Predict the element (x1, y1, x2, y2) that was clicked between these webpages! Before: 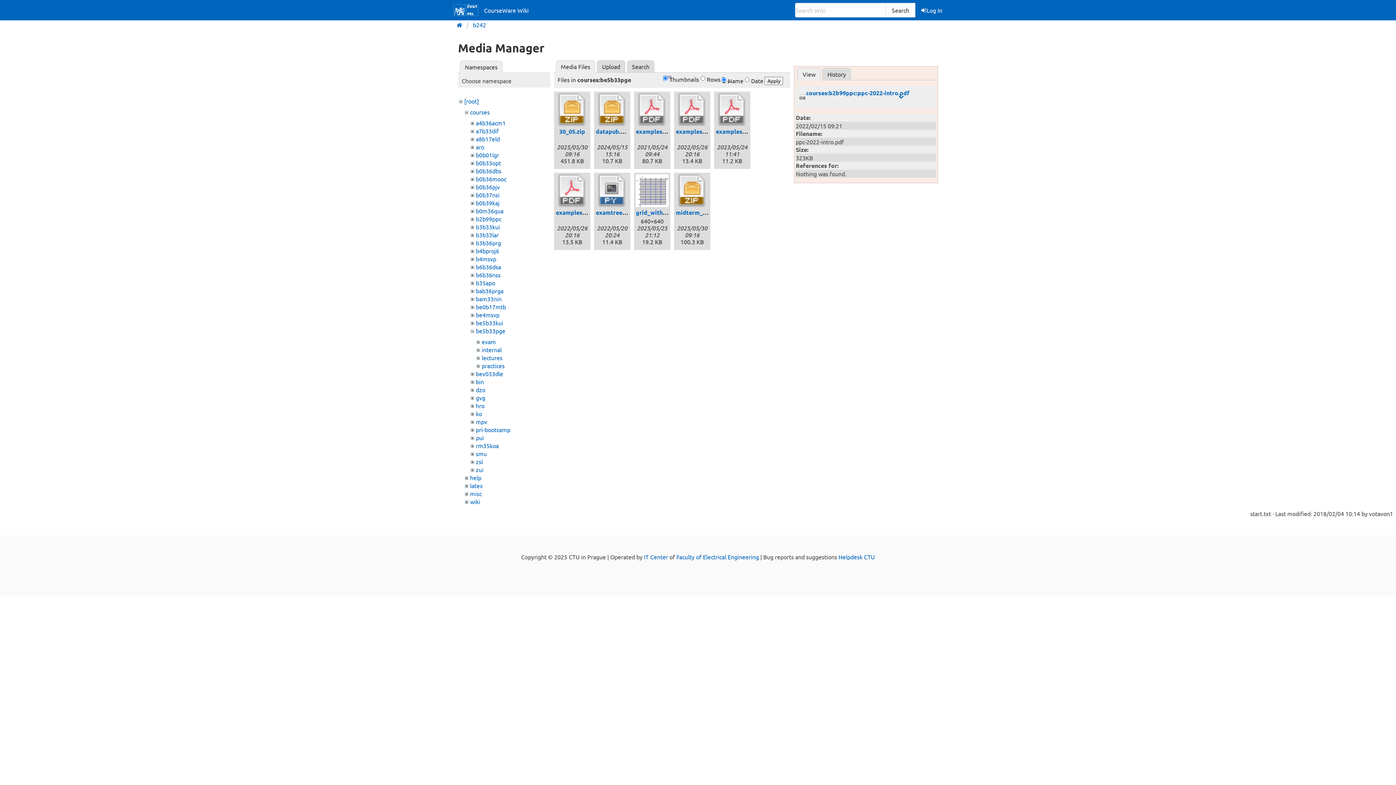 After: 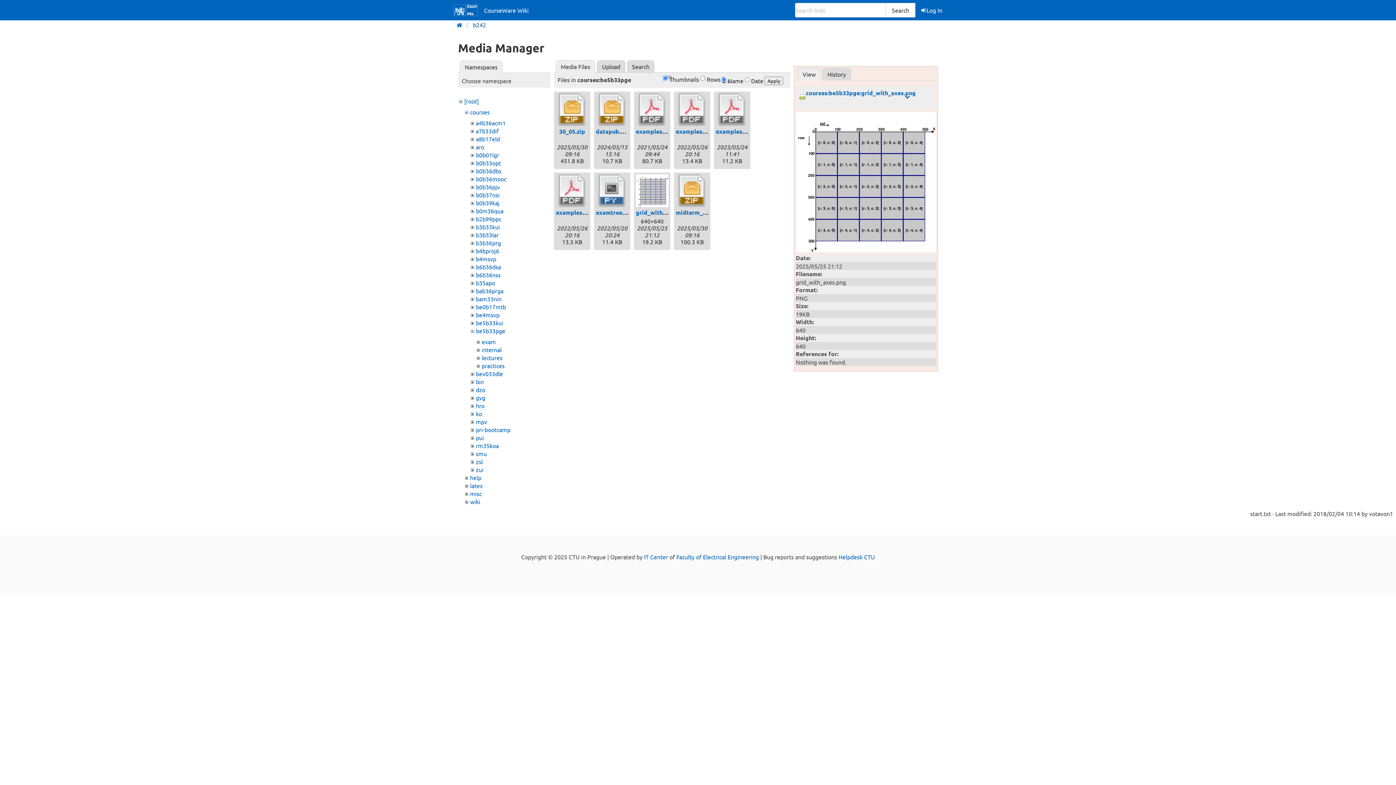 Action: label: grid_with_axes.png bbox: (636, 208, 690, 216)